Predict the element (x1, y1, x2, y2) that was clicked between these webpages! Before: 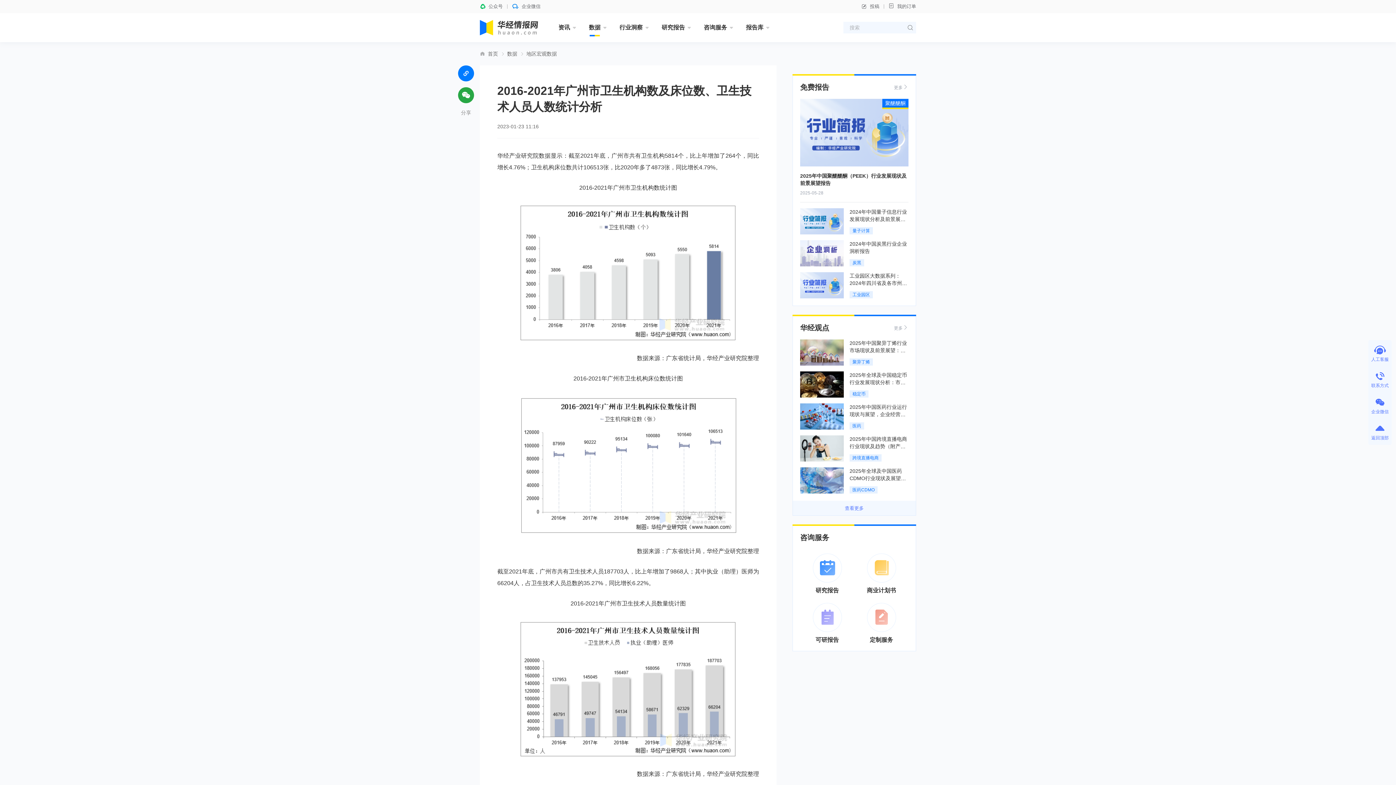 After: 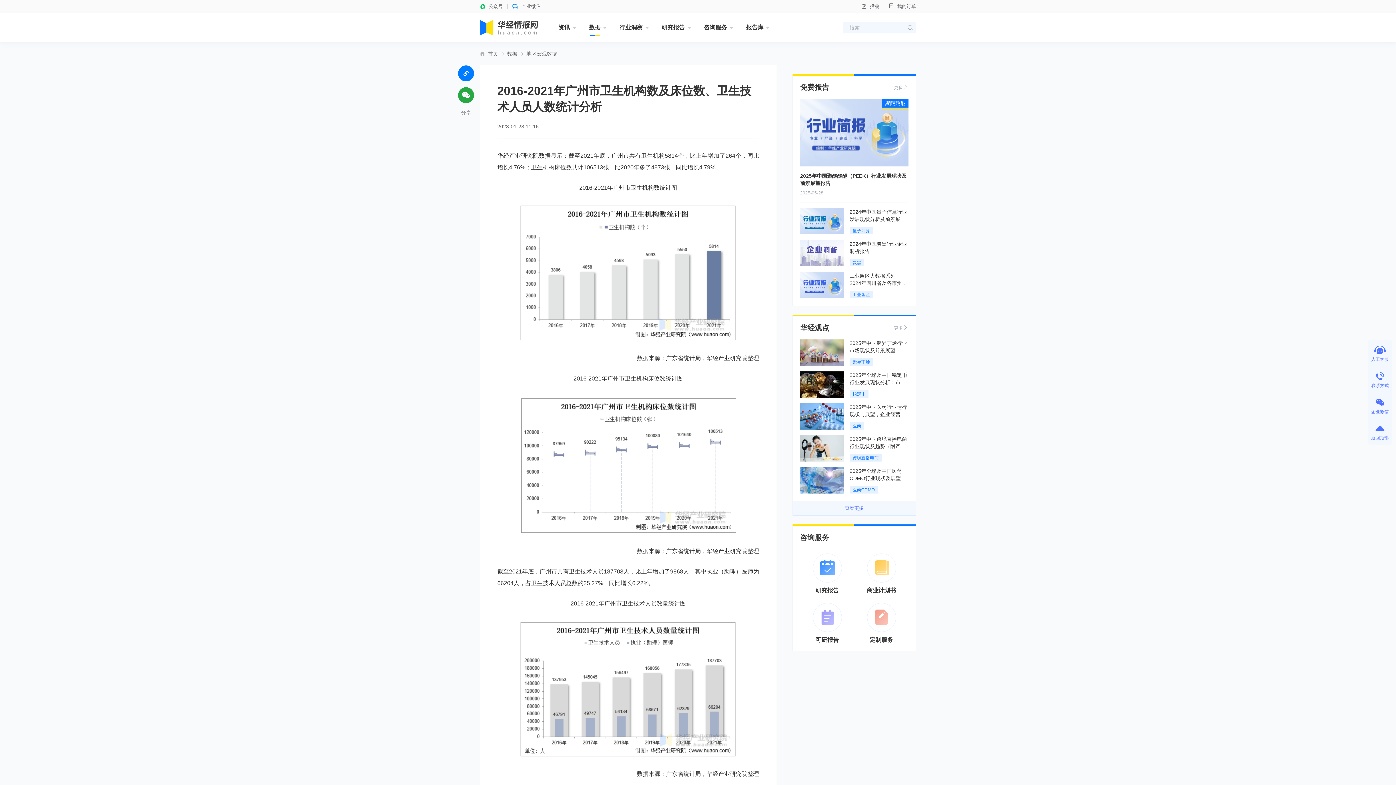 Action: bbox: (800, 339, 844, 365)